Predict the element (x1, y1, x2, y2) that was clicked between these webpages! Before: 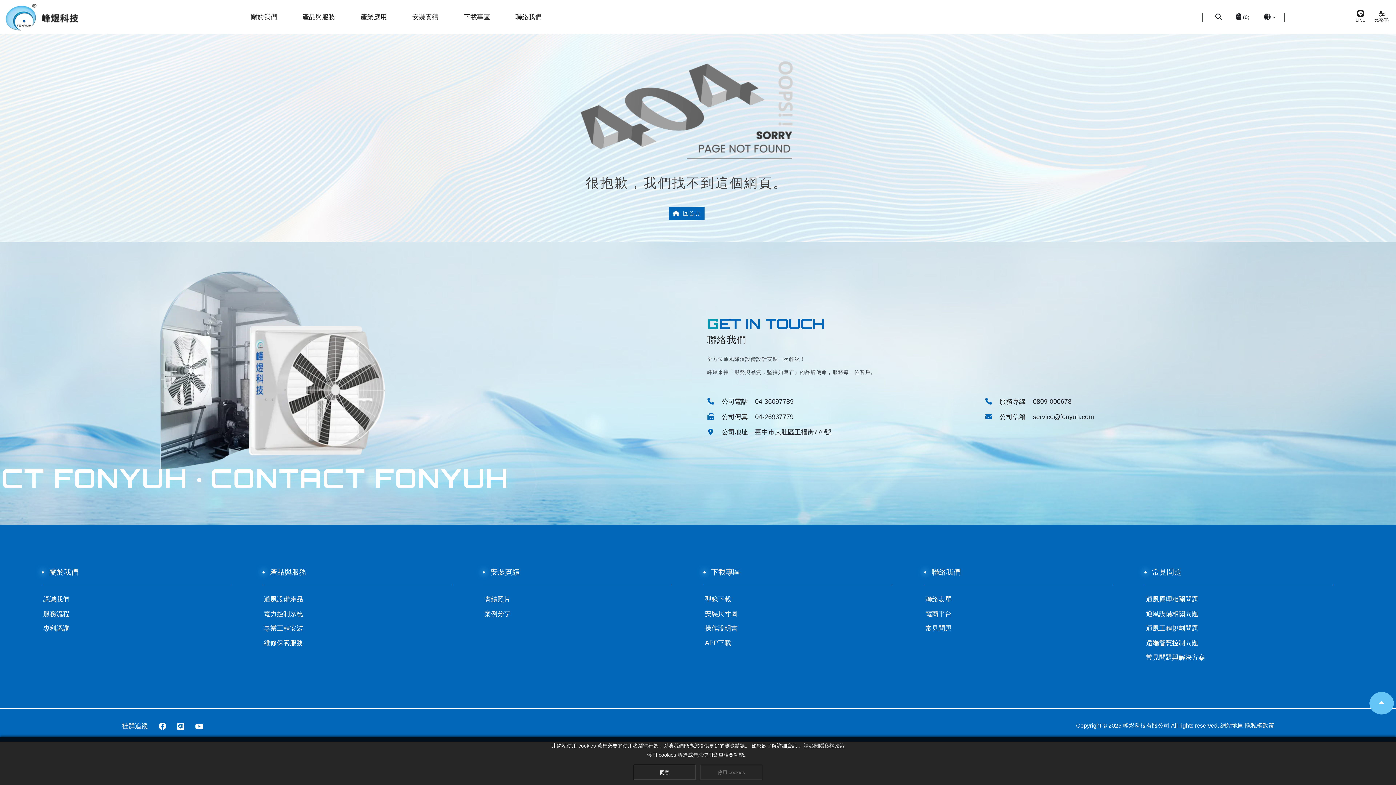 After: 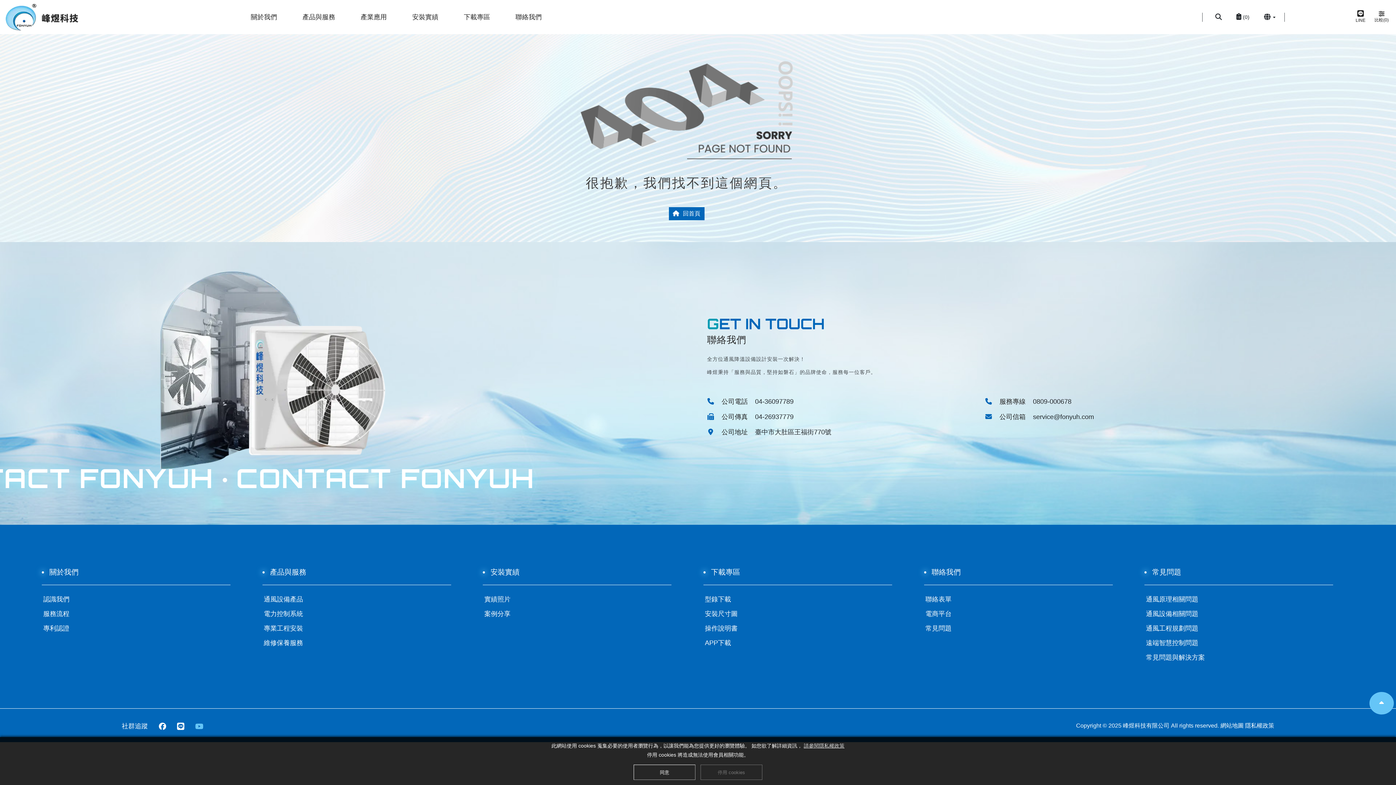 Action: bbox: (195, 724, 203, 730)